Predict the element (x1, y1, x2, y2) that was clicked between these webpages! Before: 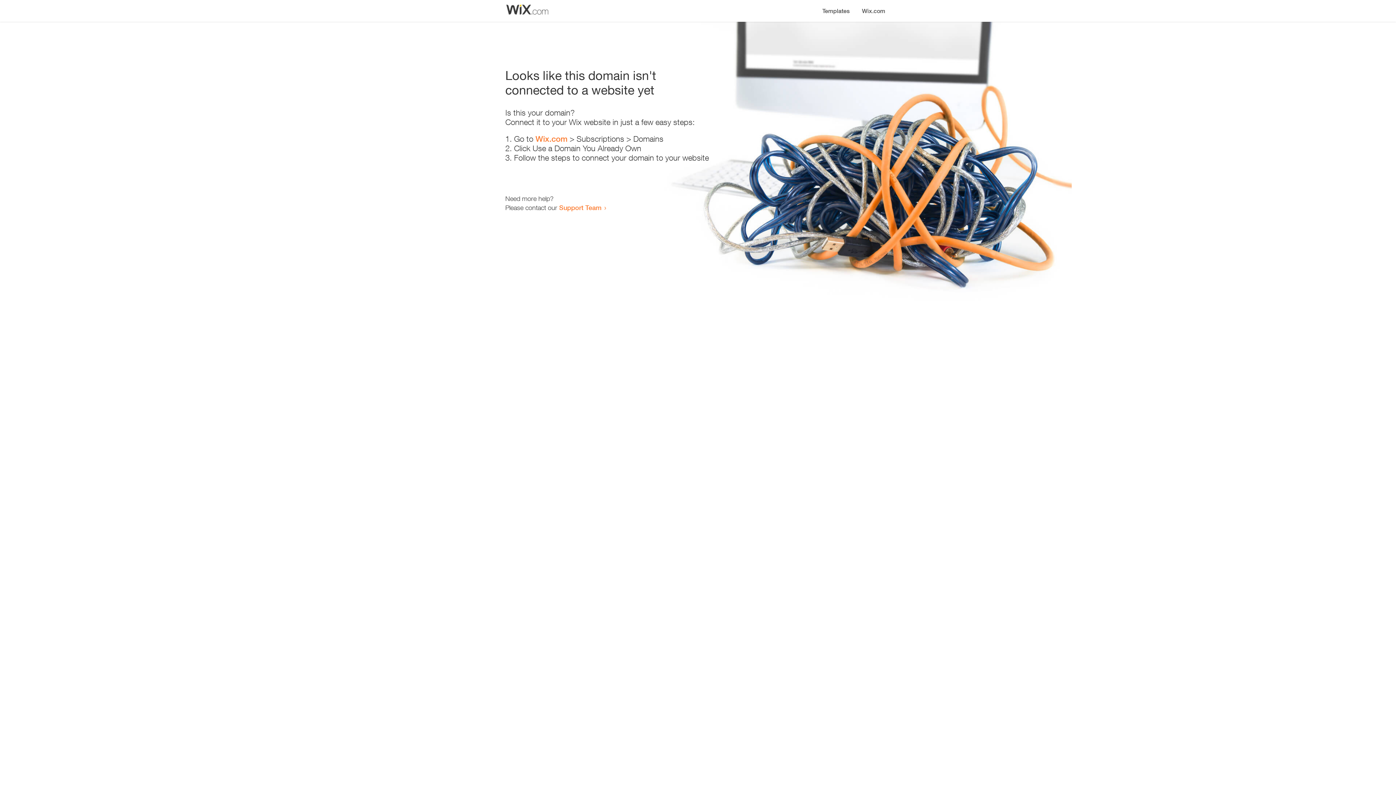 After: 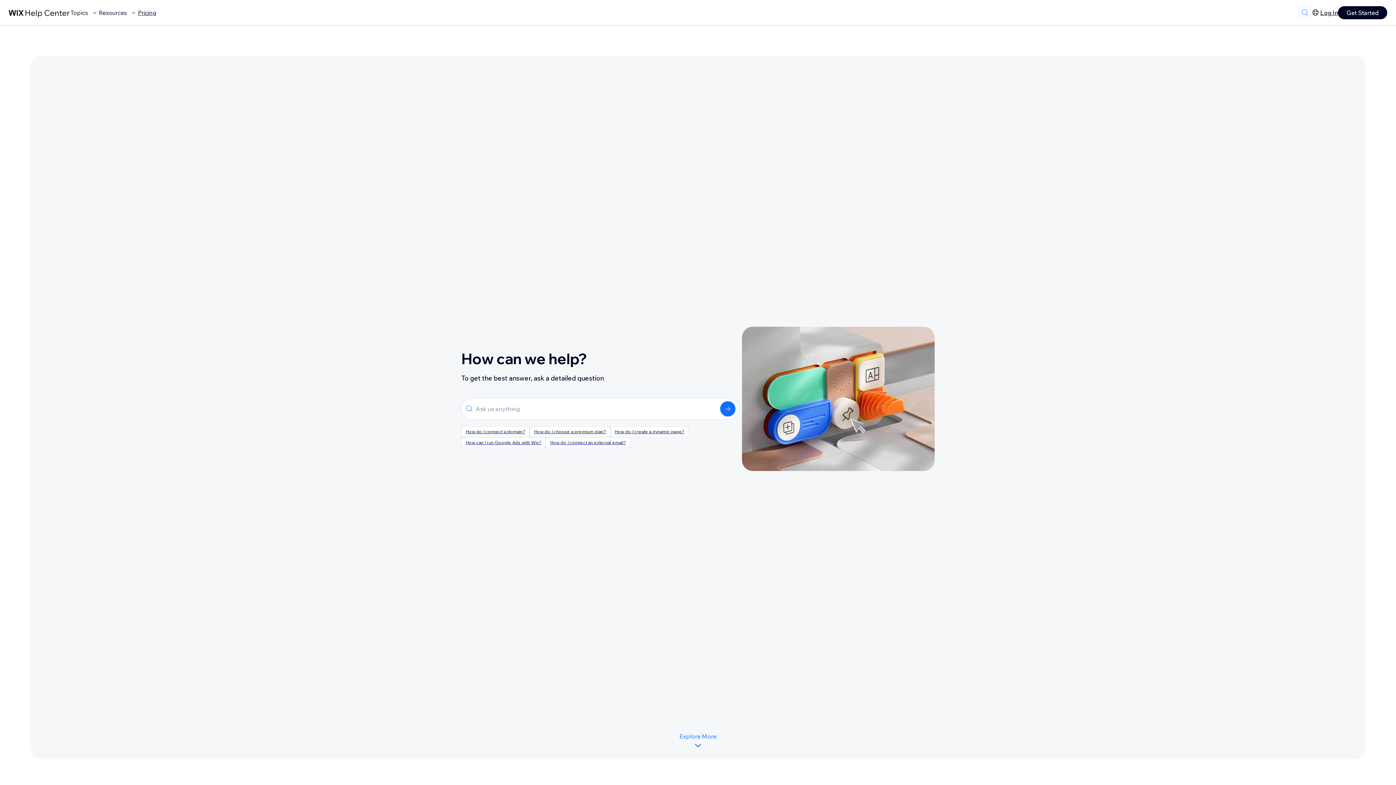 Action: bbox: (559, 203, 601, 211) label: Support Team